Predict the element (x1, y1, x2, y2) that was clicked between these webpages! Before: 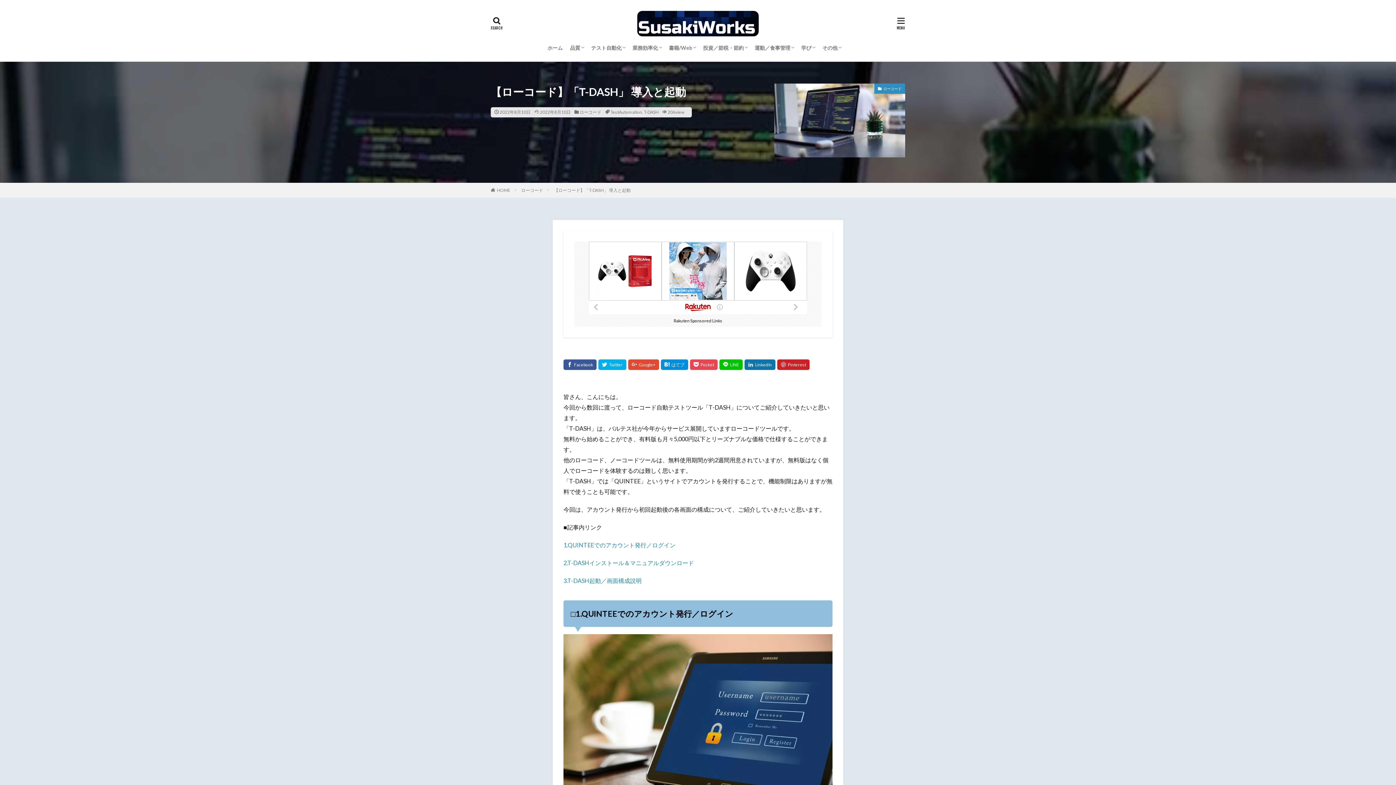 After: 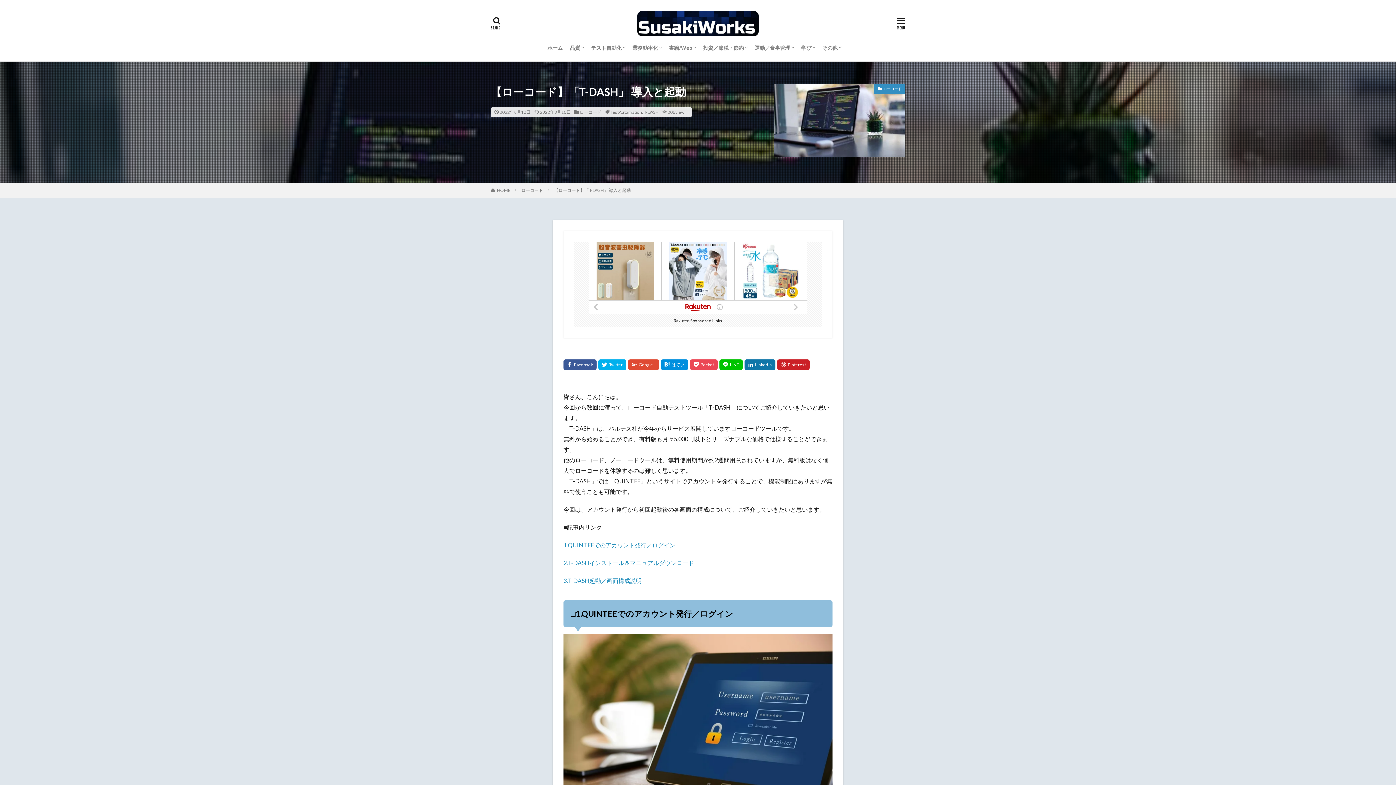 Action: bbox: (554, 187, 630, 192) label: 【ローコード】「T-DASH」 導入と起動